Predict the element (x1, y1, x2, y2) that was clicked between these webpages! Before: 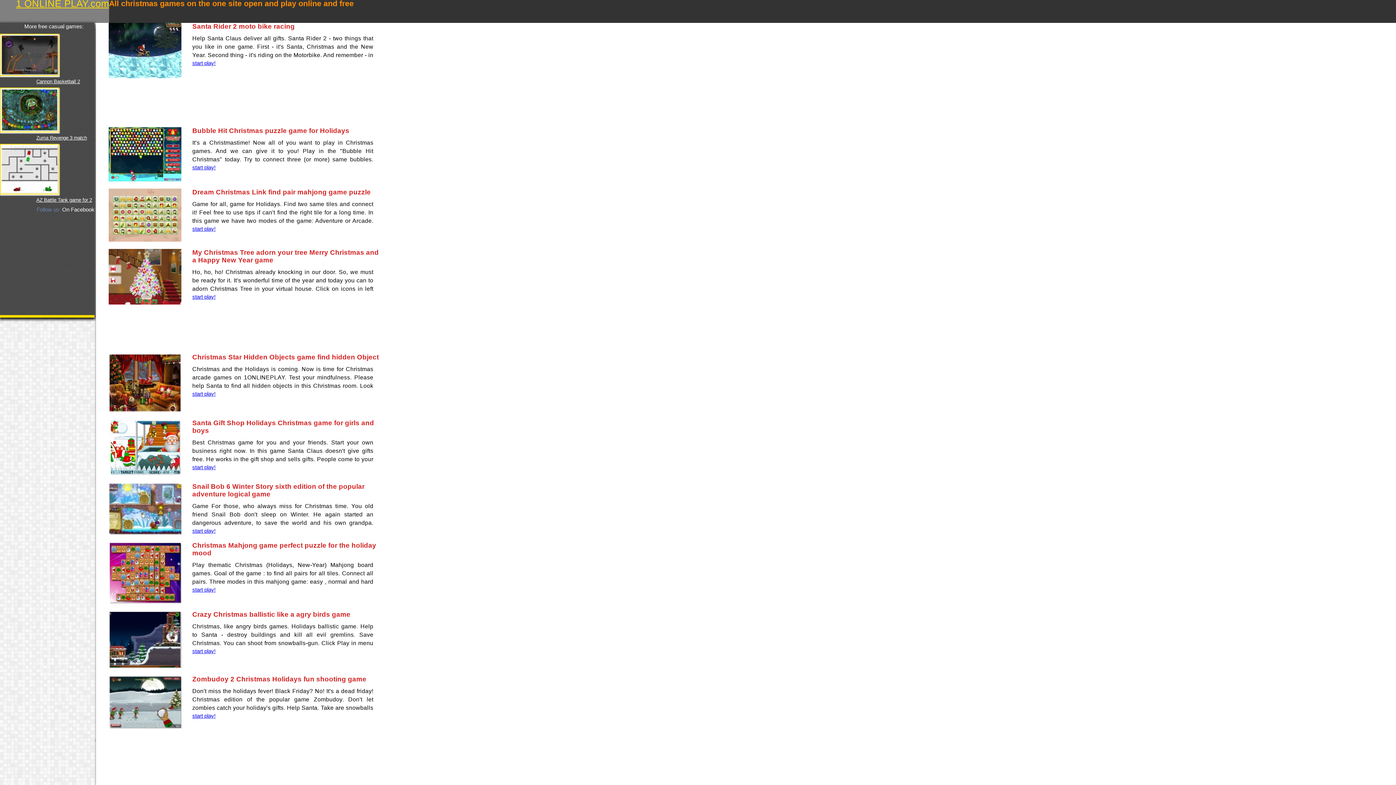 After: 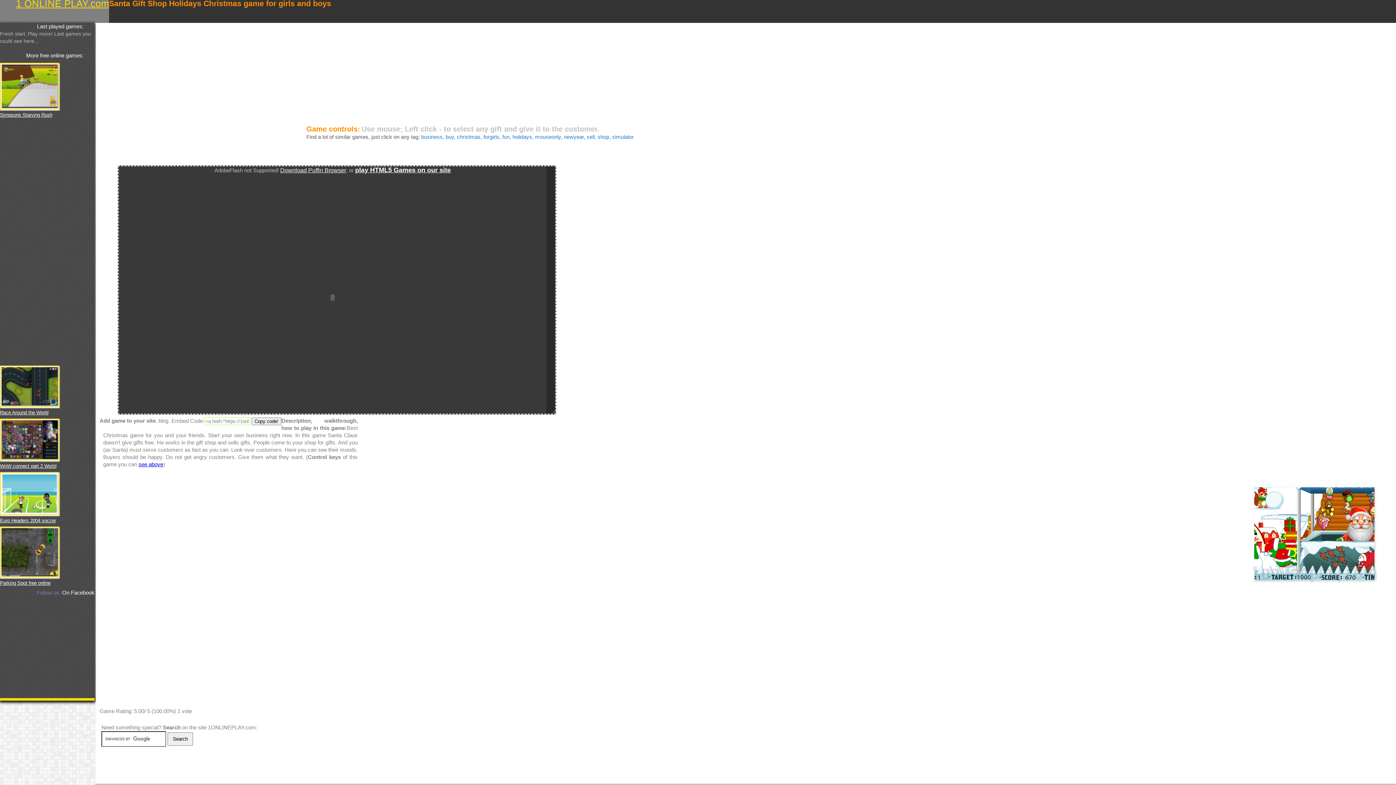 Action: bbox: (192, 464, 215, 470) label: start play!